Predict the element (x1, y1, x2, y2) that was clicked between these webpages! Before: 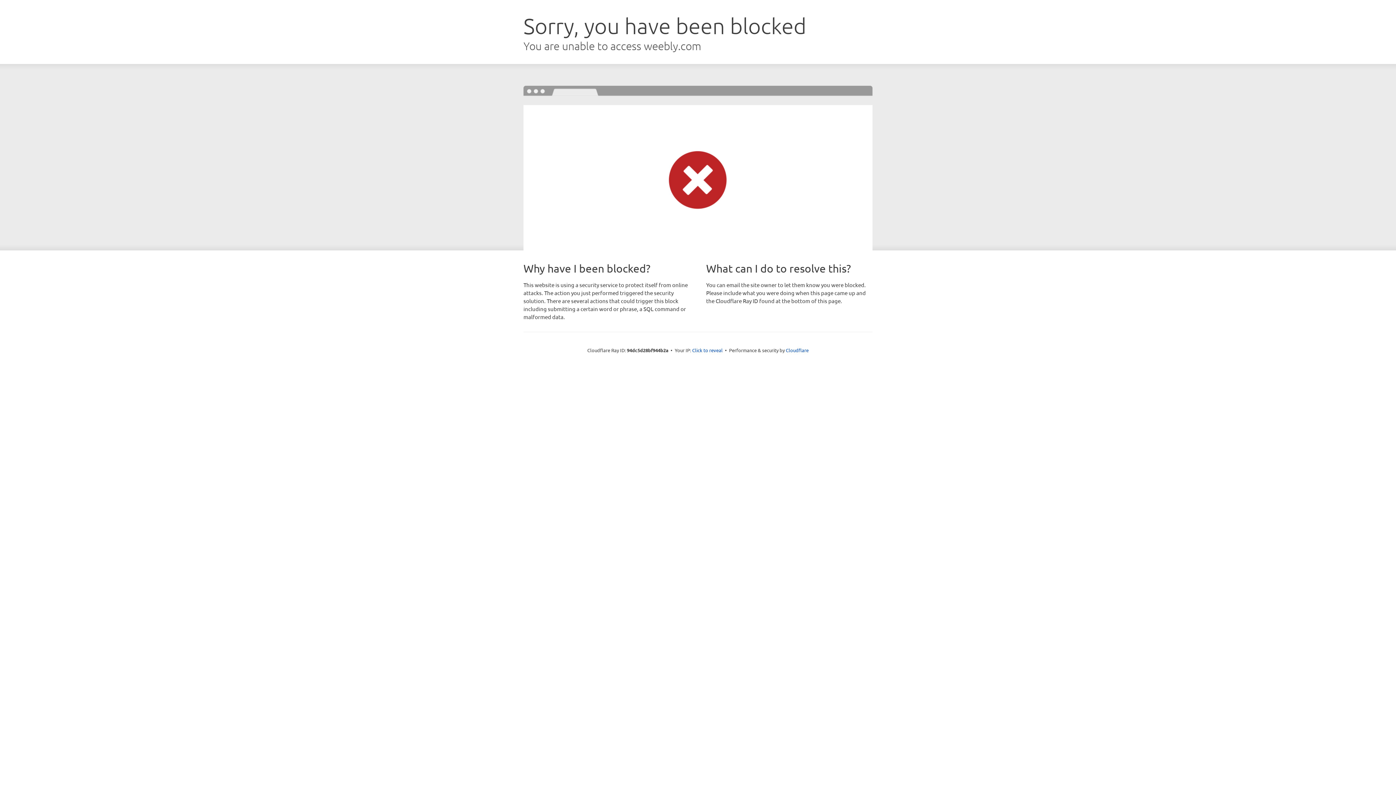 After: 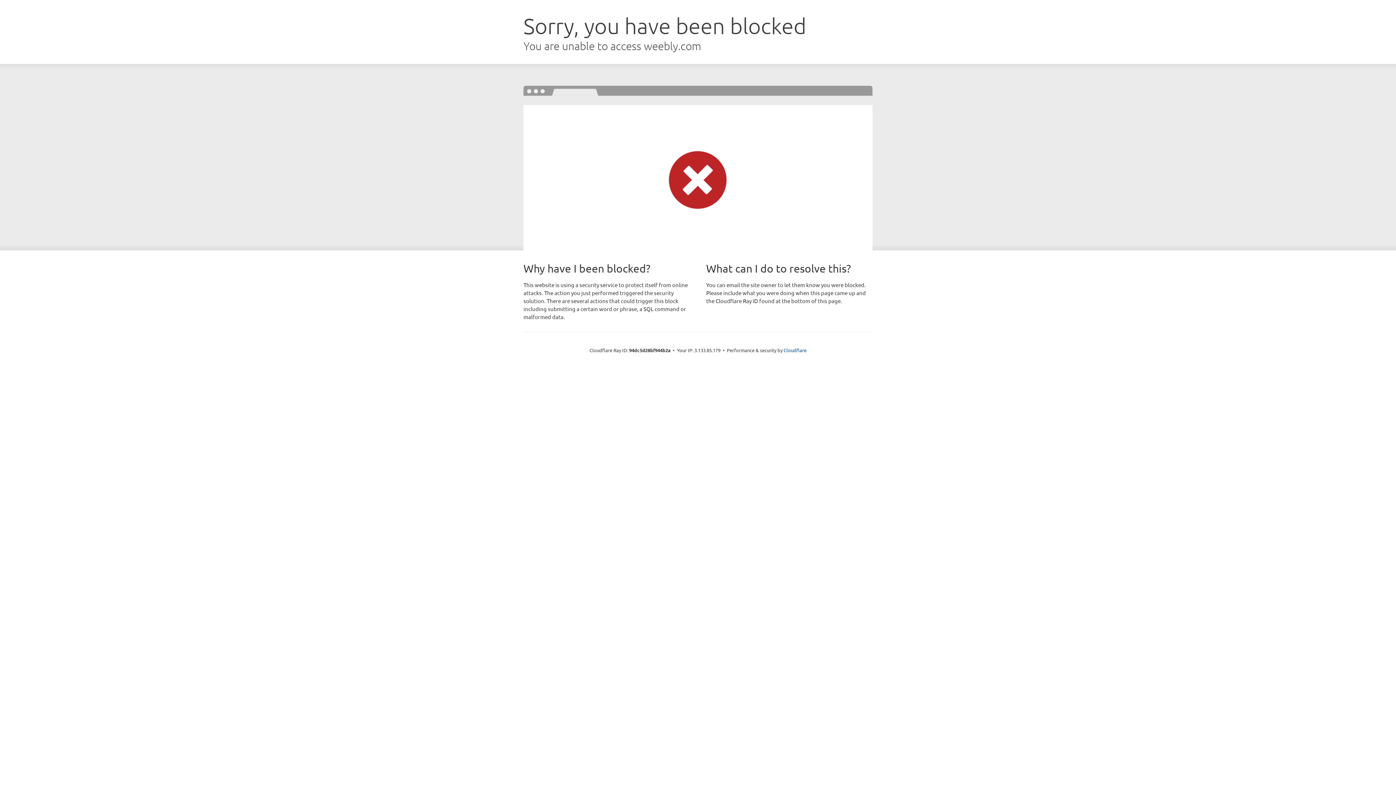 Action: label: Click to reveal bbox: (692, 346, 722, 353)